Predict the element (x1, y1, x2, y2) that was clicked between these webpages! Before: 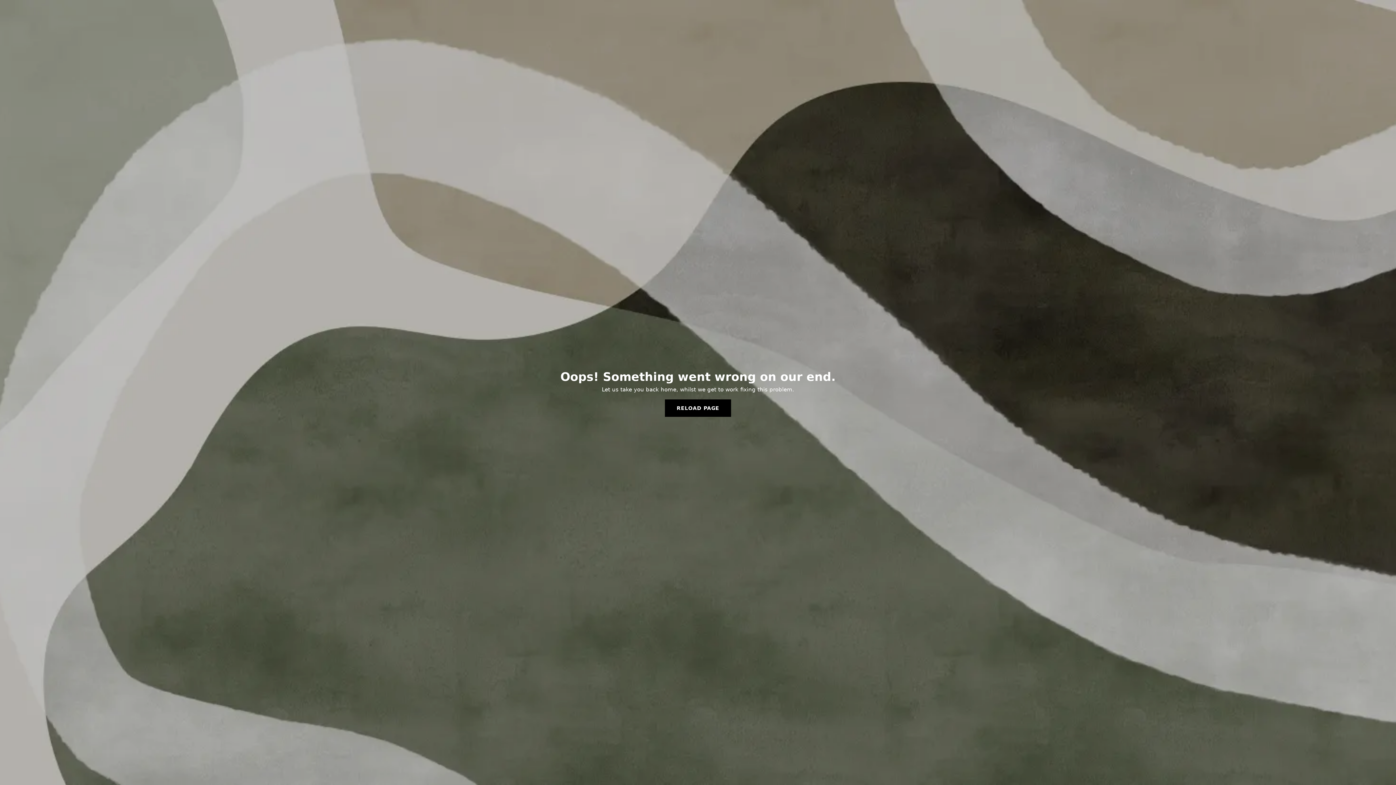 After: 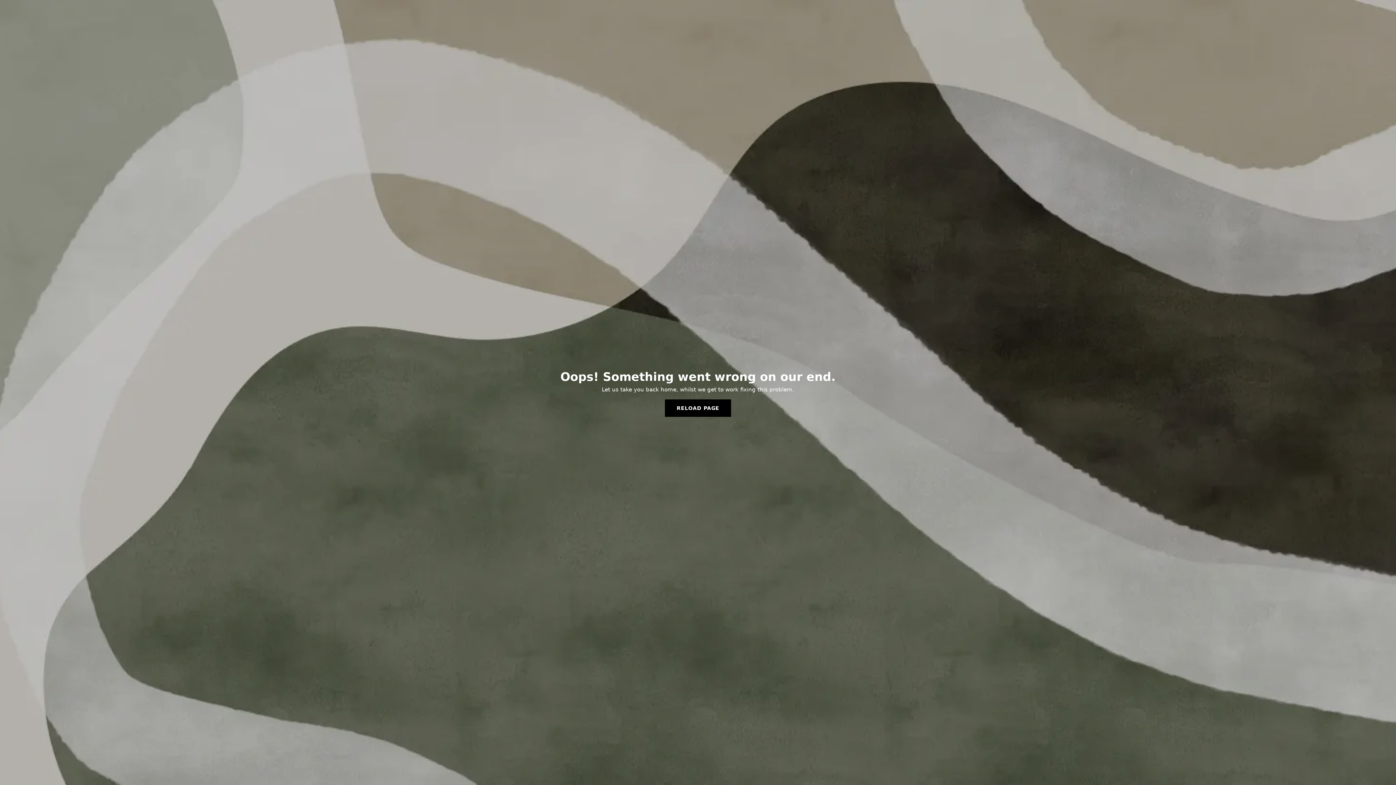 Action: bbox: (665, 399, 731, 417) label: RELOAD PAGE